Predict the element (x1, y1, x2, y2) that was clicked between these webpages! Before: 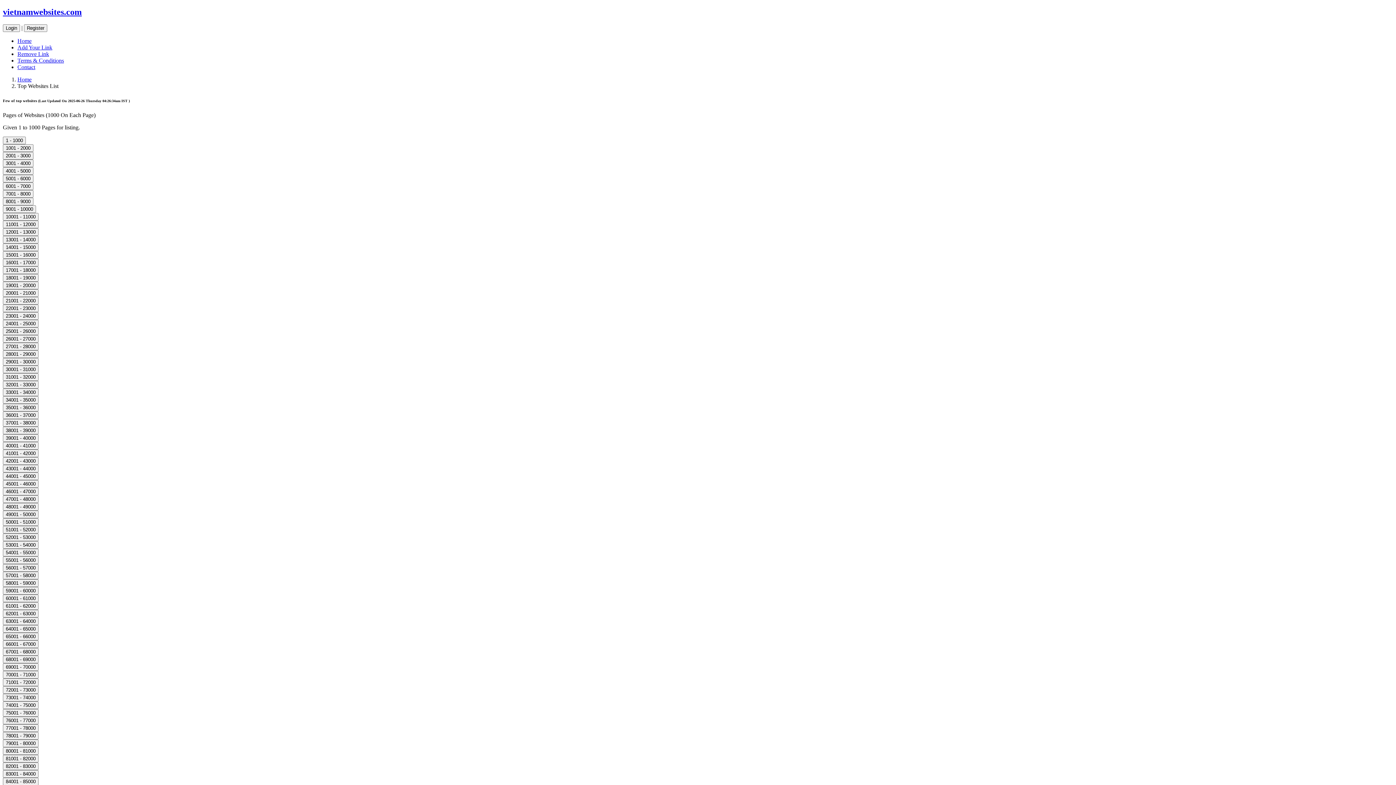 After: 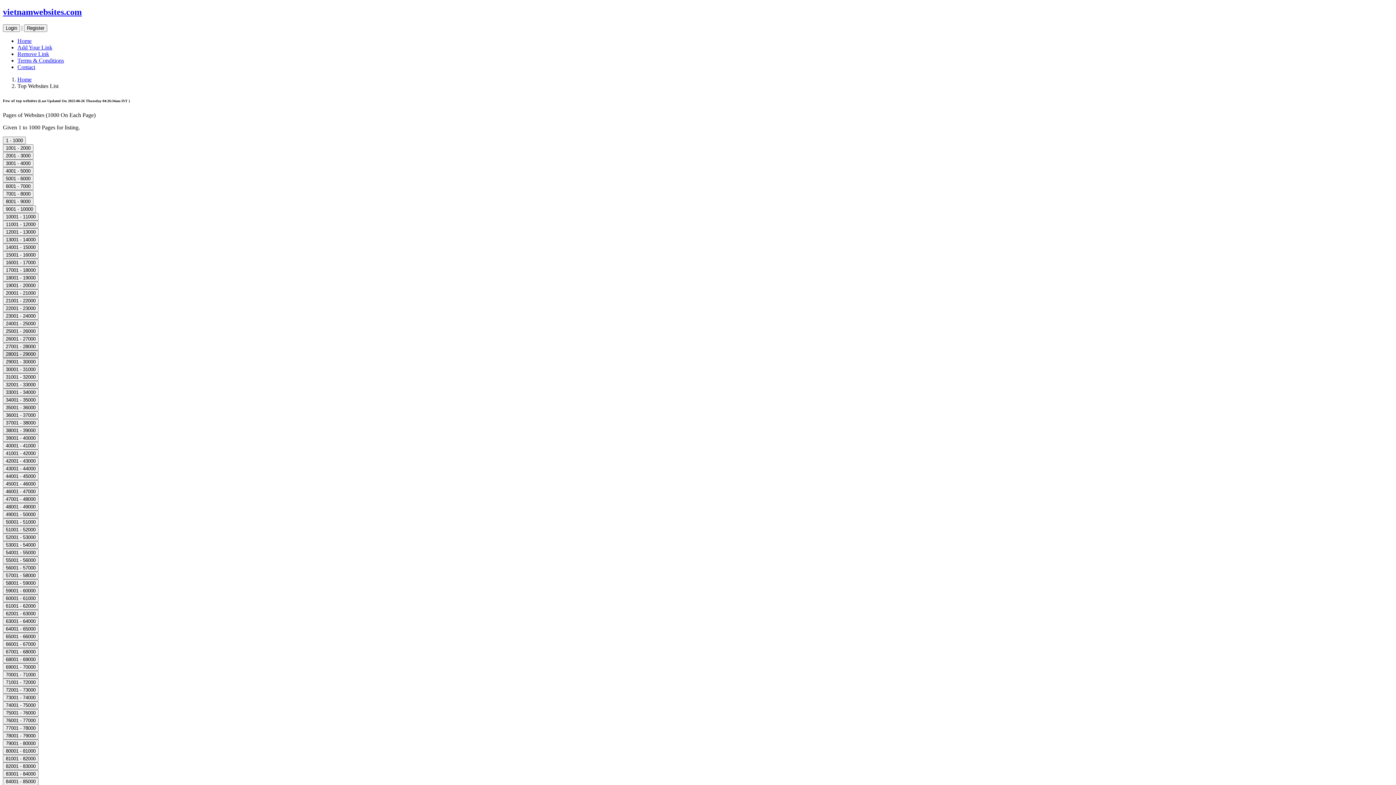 Action: label: 28001 - 29000 bbox: (2, 350, 38, 358)